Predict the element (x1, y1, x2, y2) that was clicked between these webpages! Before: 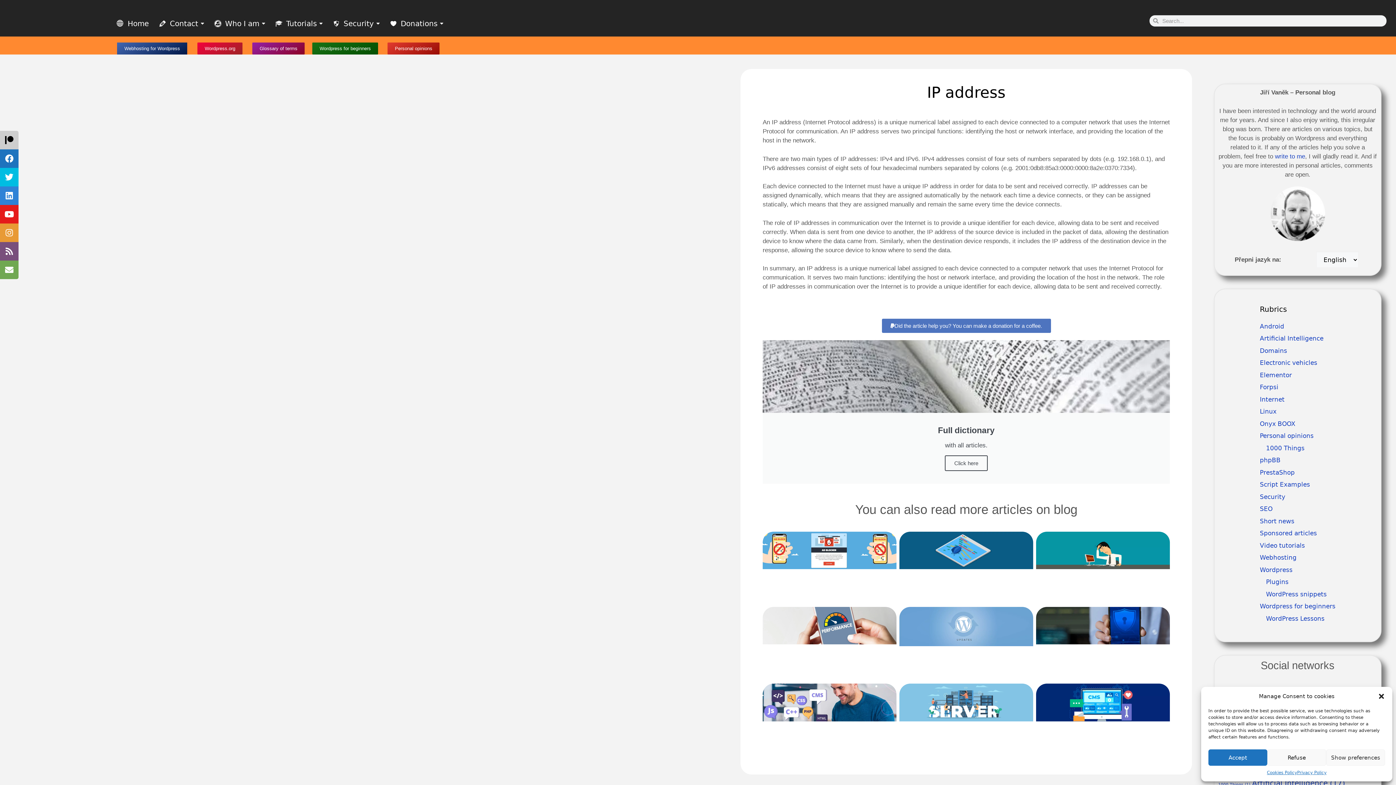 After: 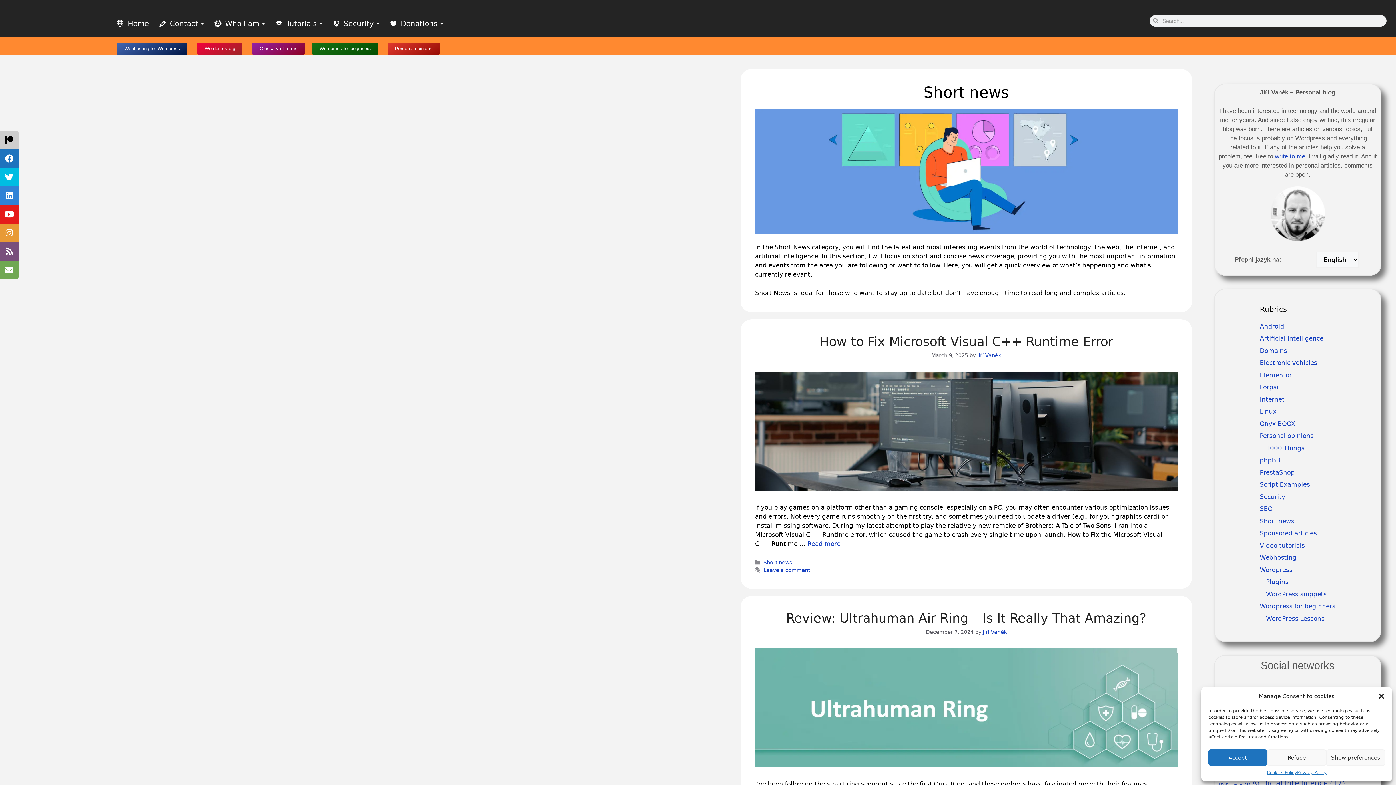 Action: label: Short news bbox: (1260, 517, 1294, 524)